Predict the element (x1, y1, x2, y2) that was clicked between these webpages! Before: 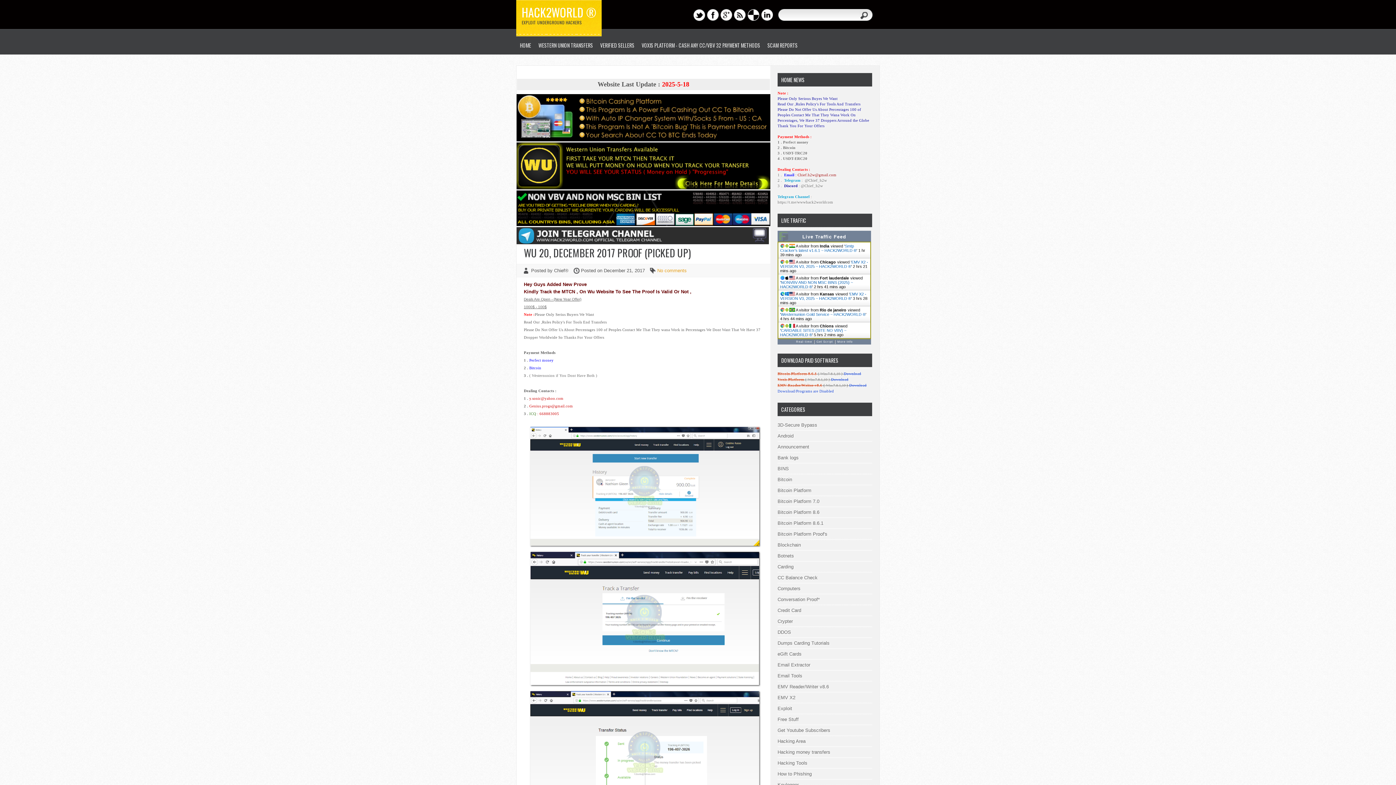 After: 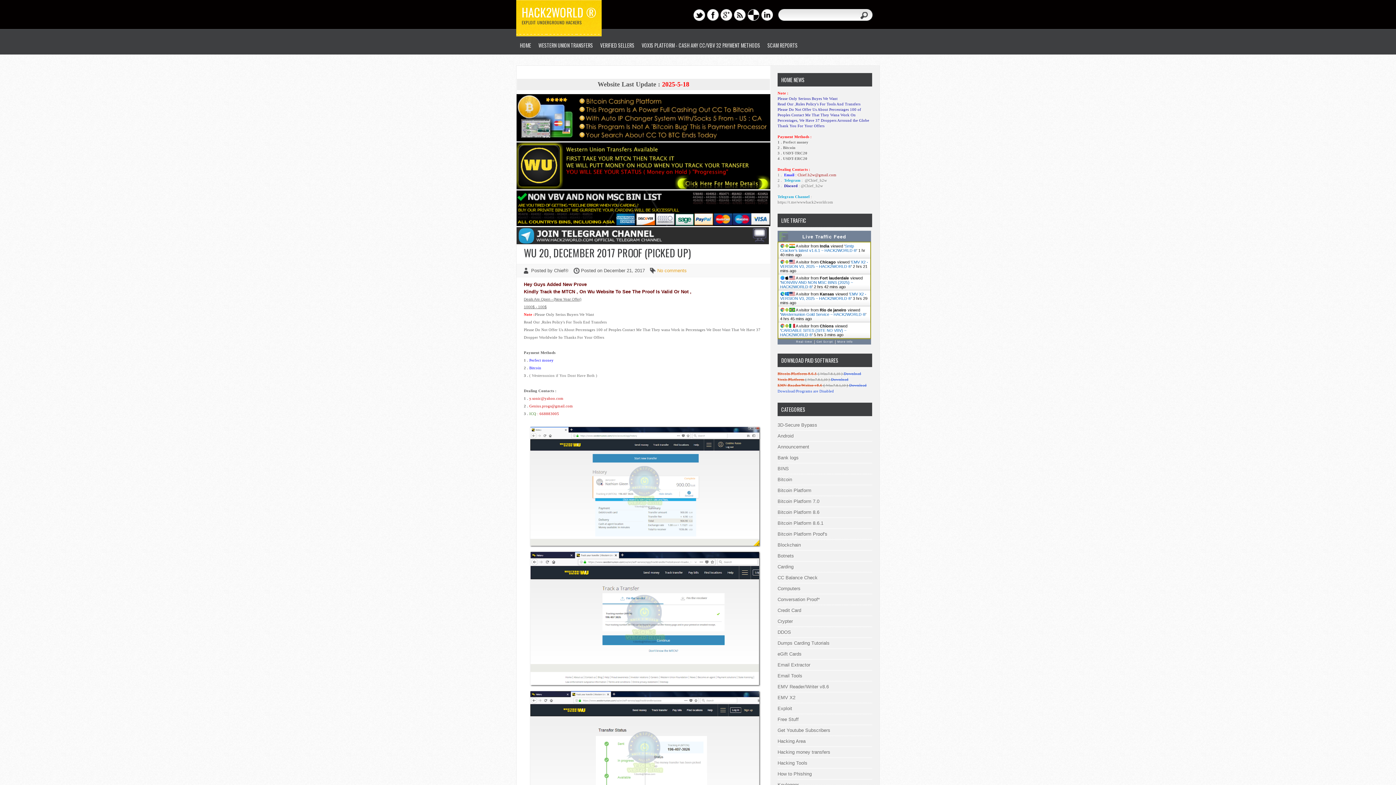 Action: label: https://t.me/wwwhack2worldcom bbox: (777, 200, 833, 204)